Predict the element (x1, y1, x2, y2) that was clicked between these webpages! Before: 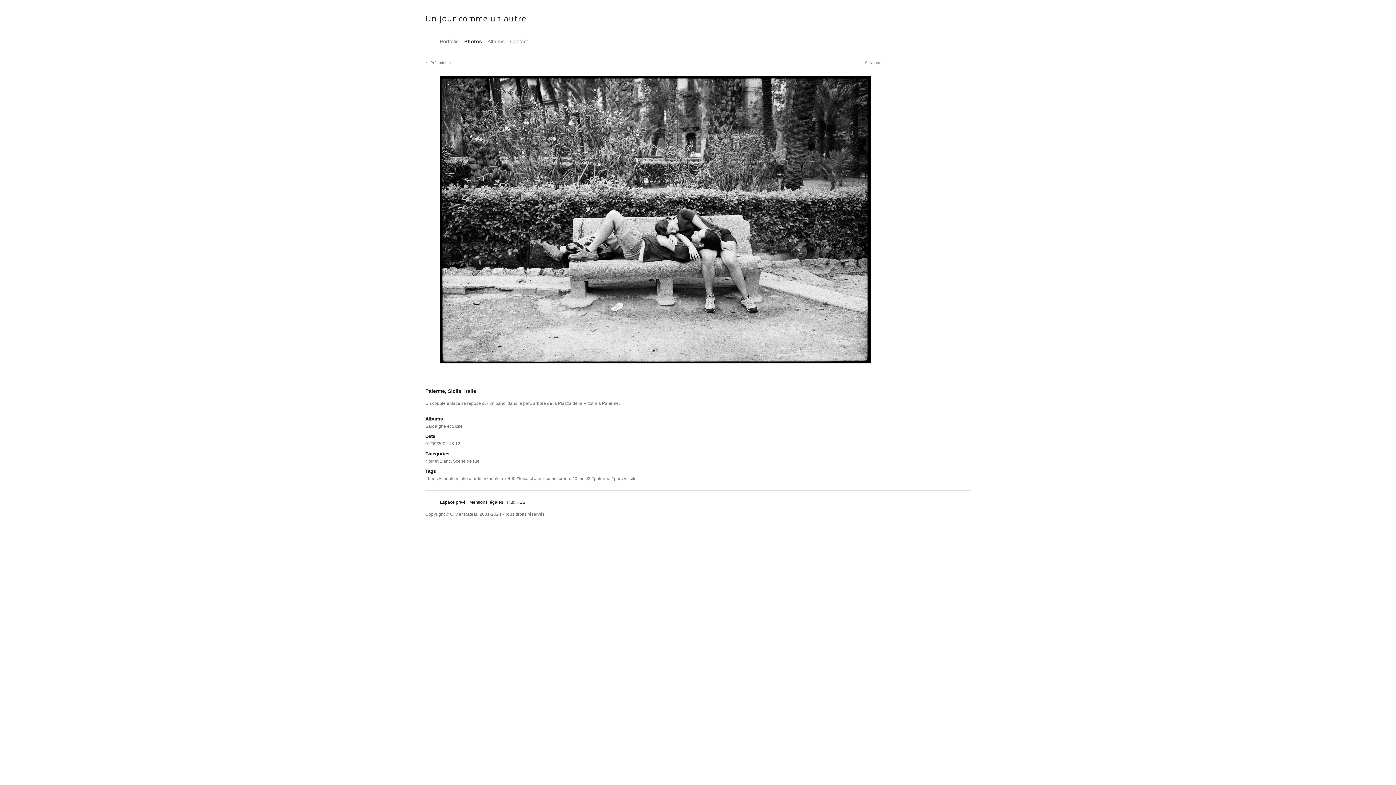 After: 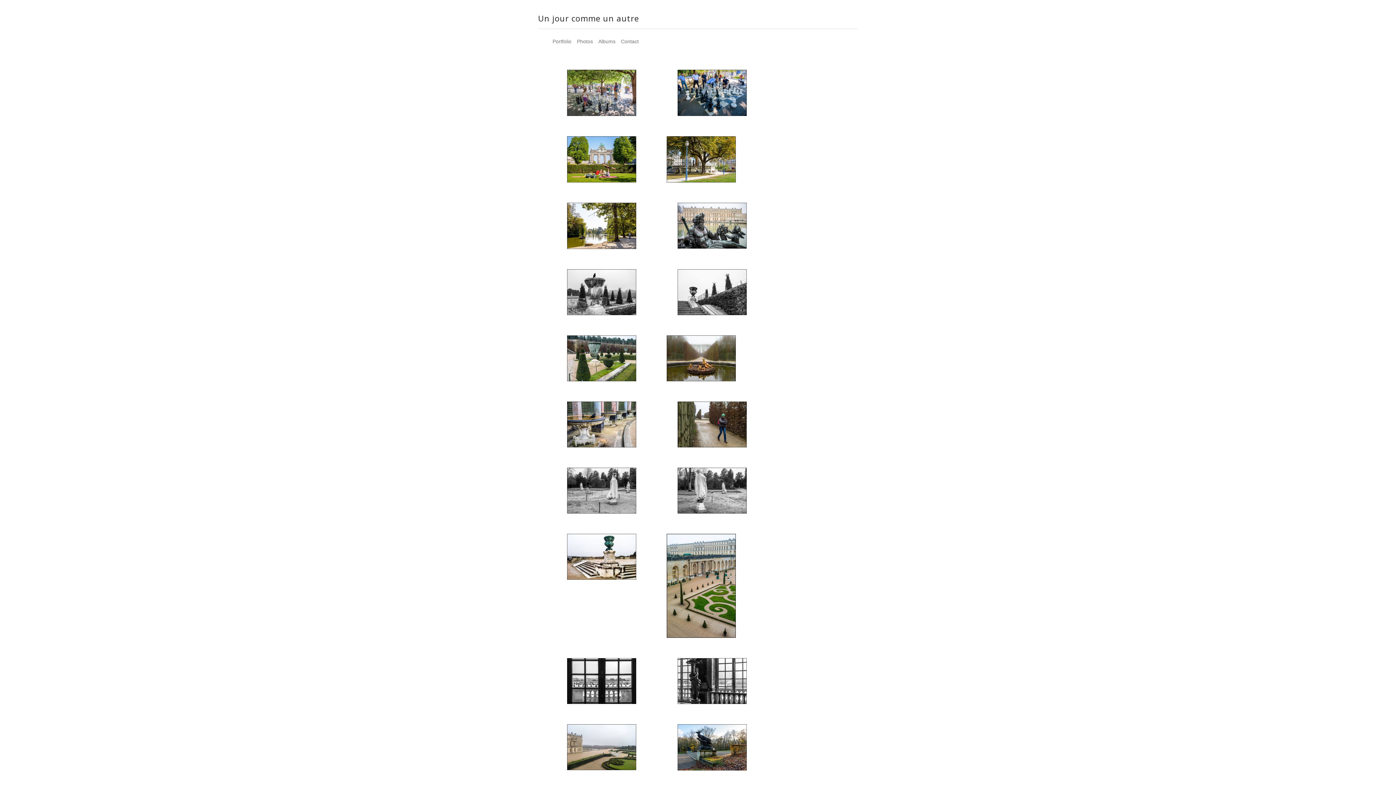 Action: bbox: (611, 476, 622, 481) label: parc